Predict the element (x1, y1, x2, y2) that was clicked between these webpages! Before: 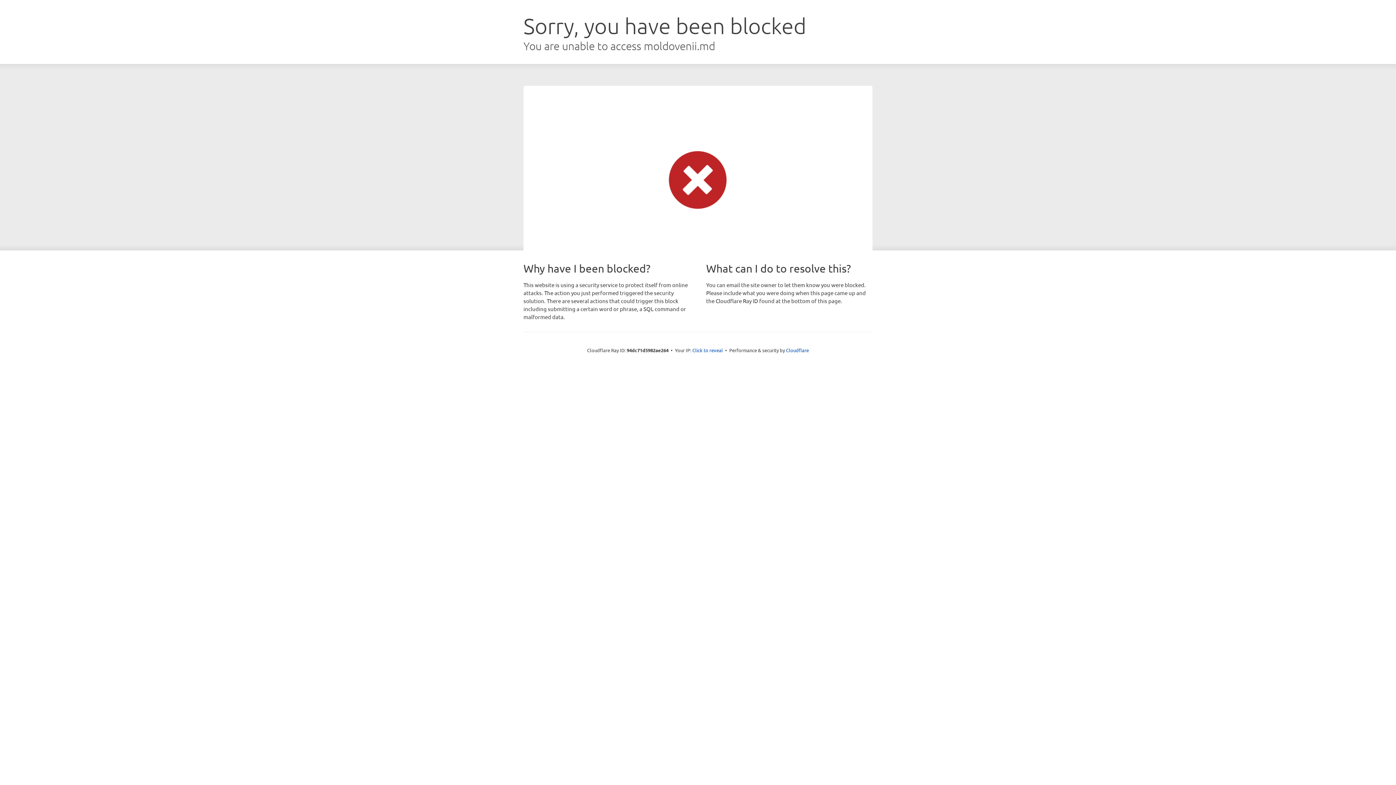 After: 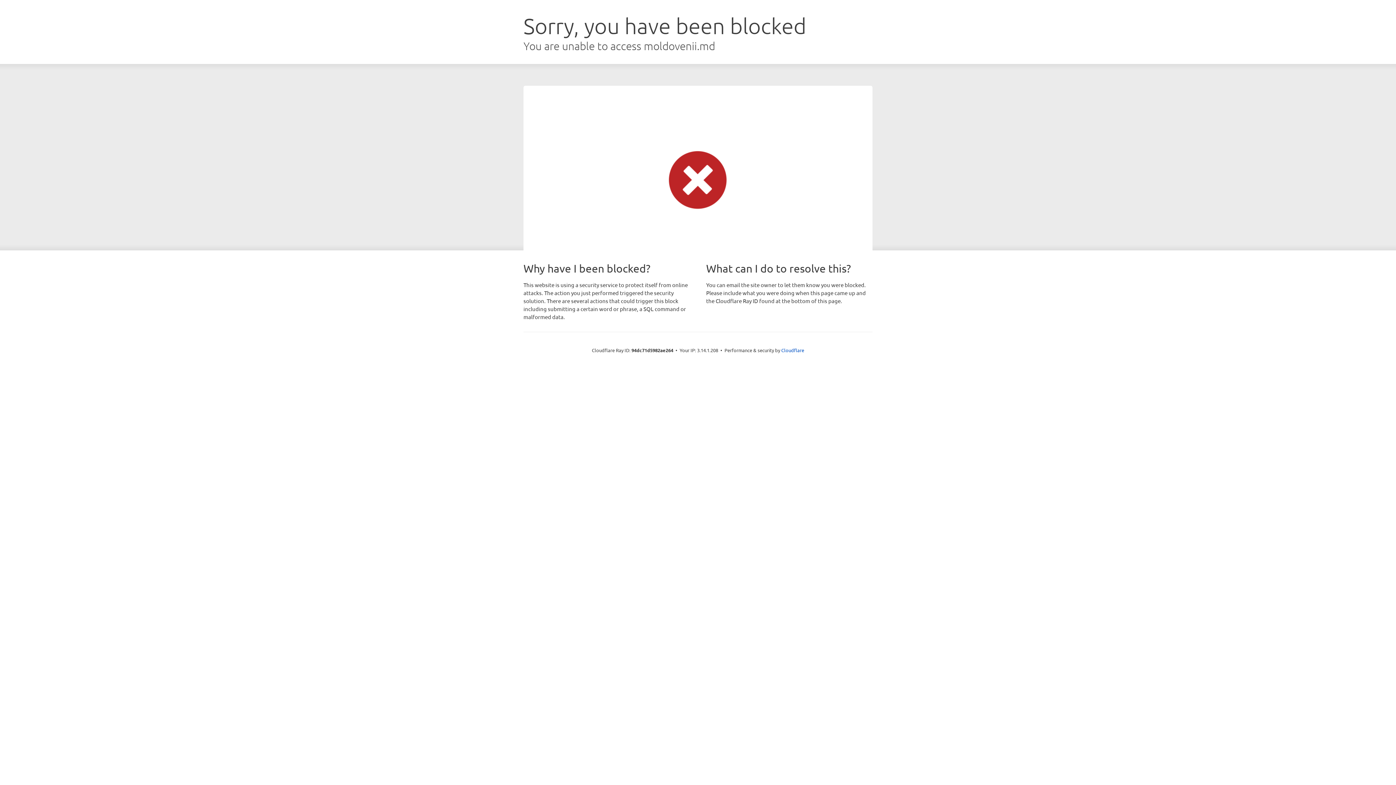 Action: bbox: (692, 346, 723, 353) label: Click to reveal